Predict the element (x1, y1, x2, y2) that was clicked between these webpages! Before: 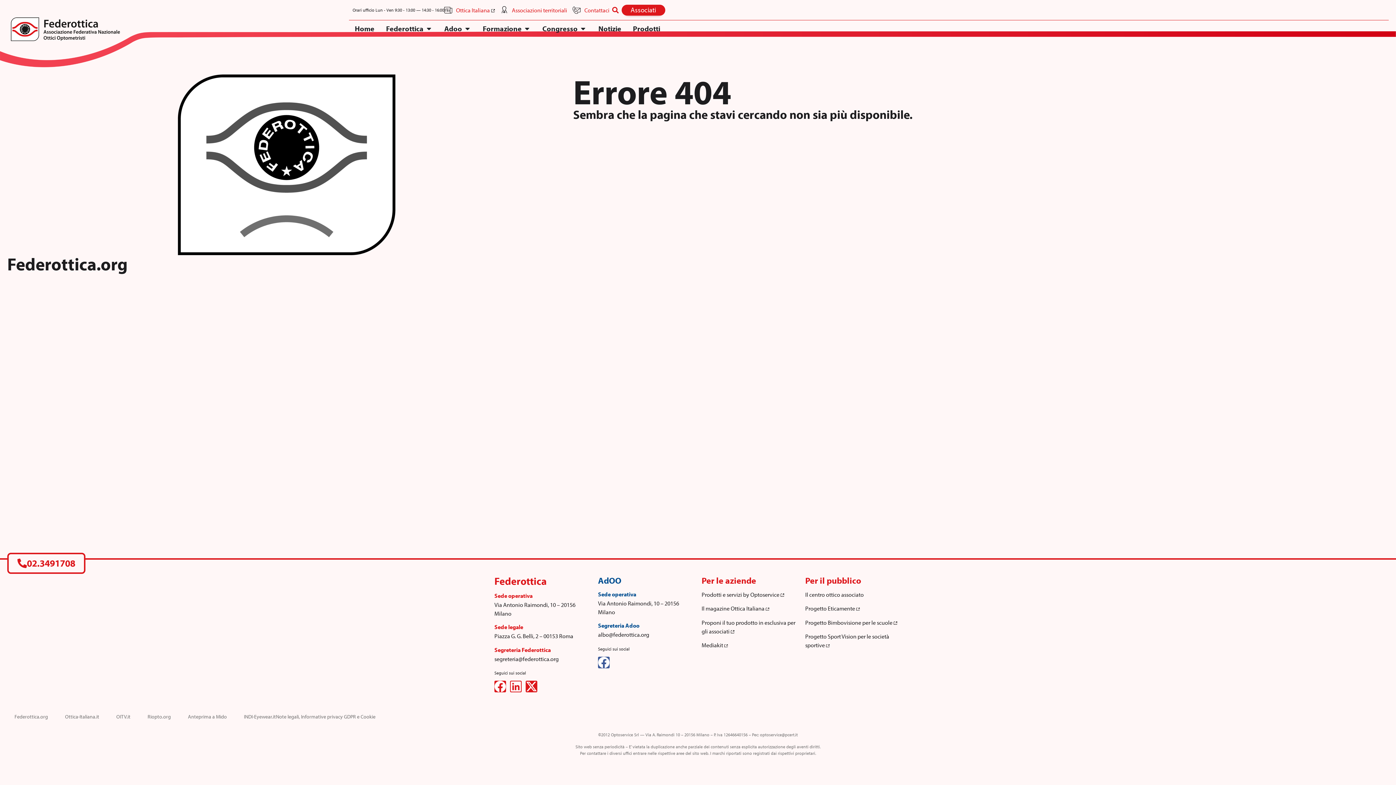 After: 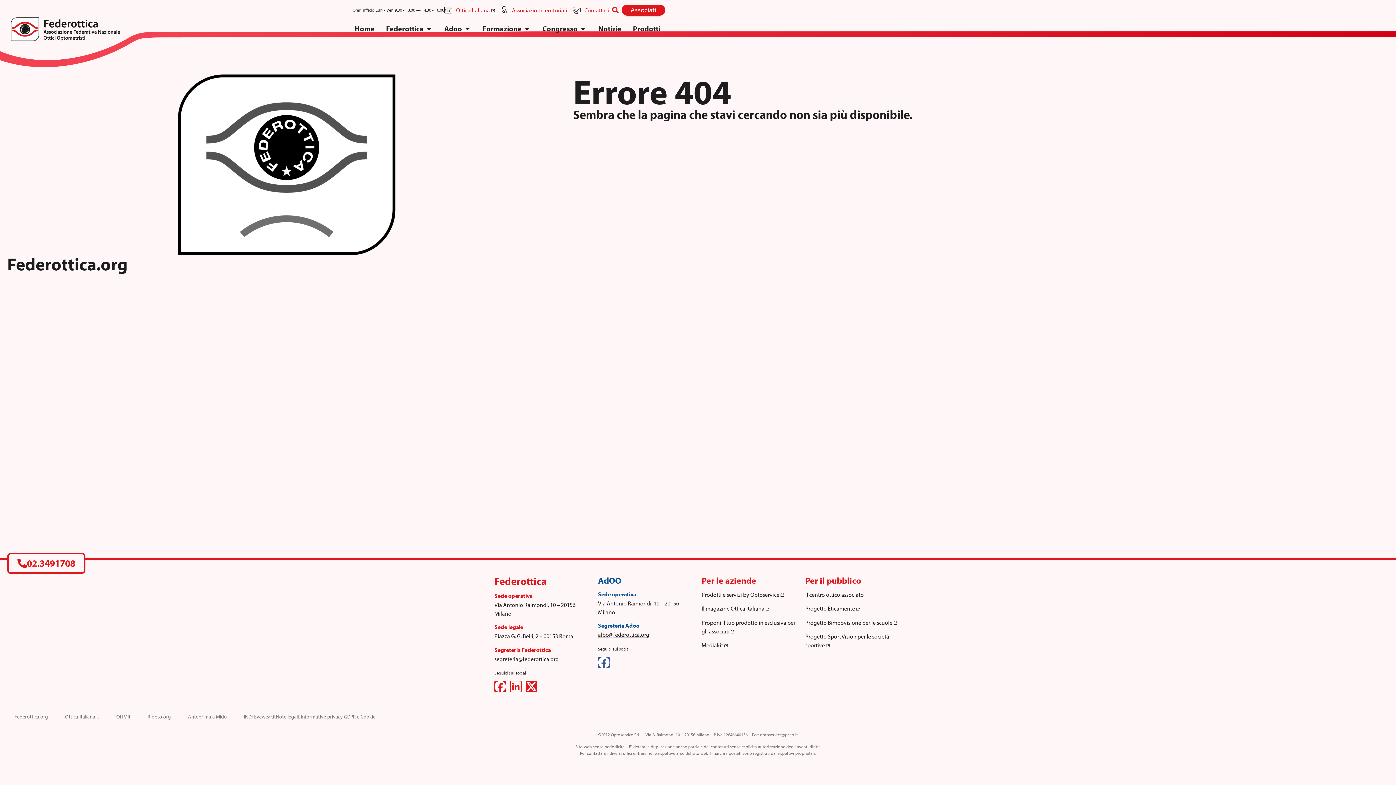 Action: label: albo@federottica.org bbox: (598, 631, 649, 638)